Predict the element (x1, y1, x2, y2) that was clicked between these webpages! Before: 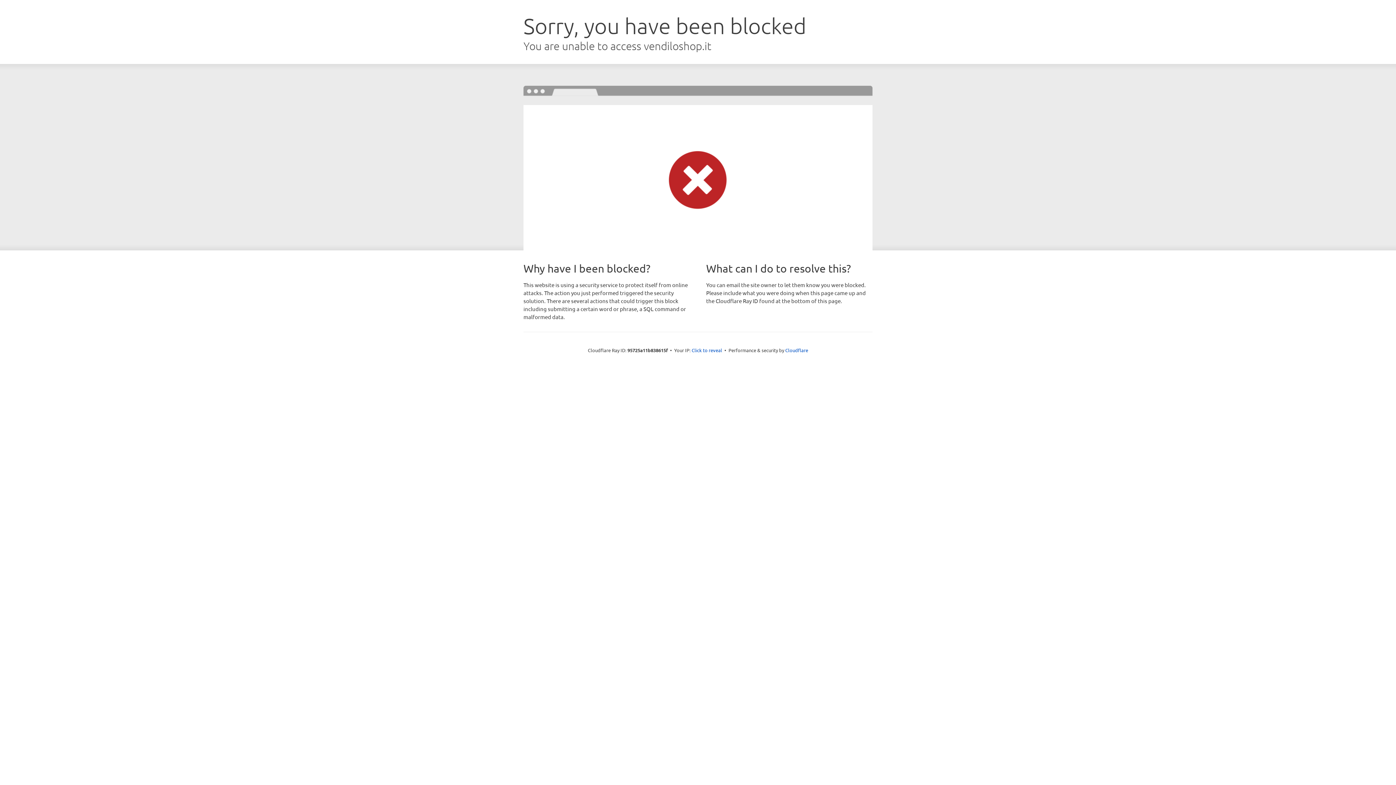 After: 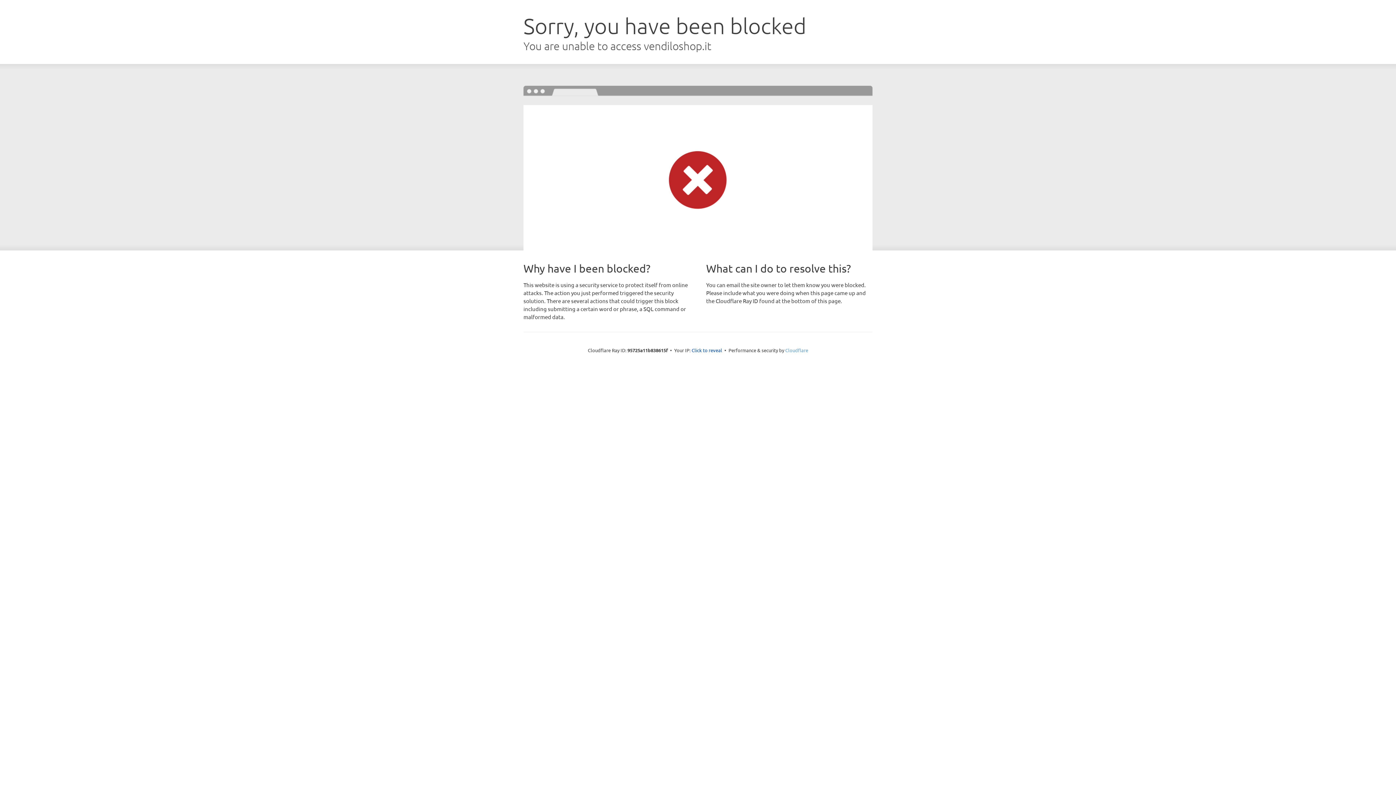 Action: bbox: (785, 347, 808, 353) label: Cloudflare